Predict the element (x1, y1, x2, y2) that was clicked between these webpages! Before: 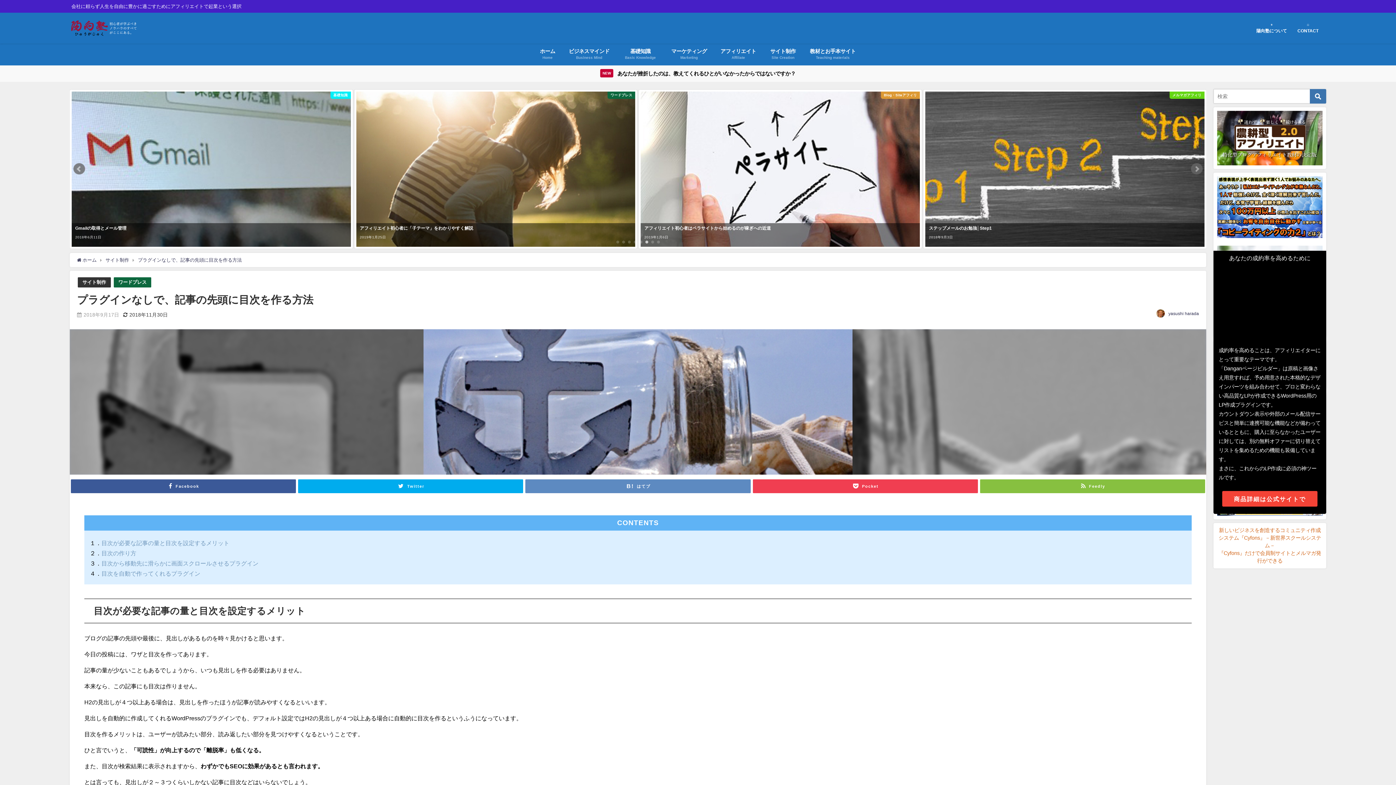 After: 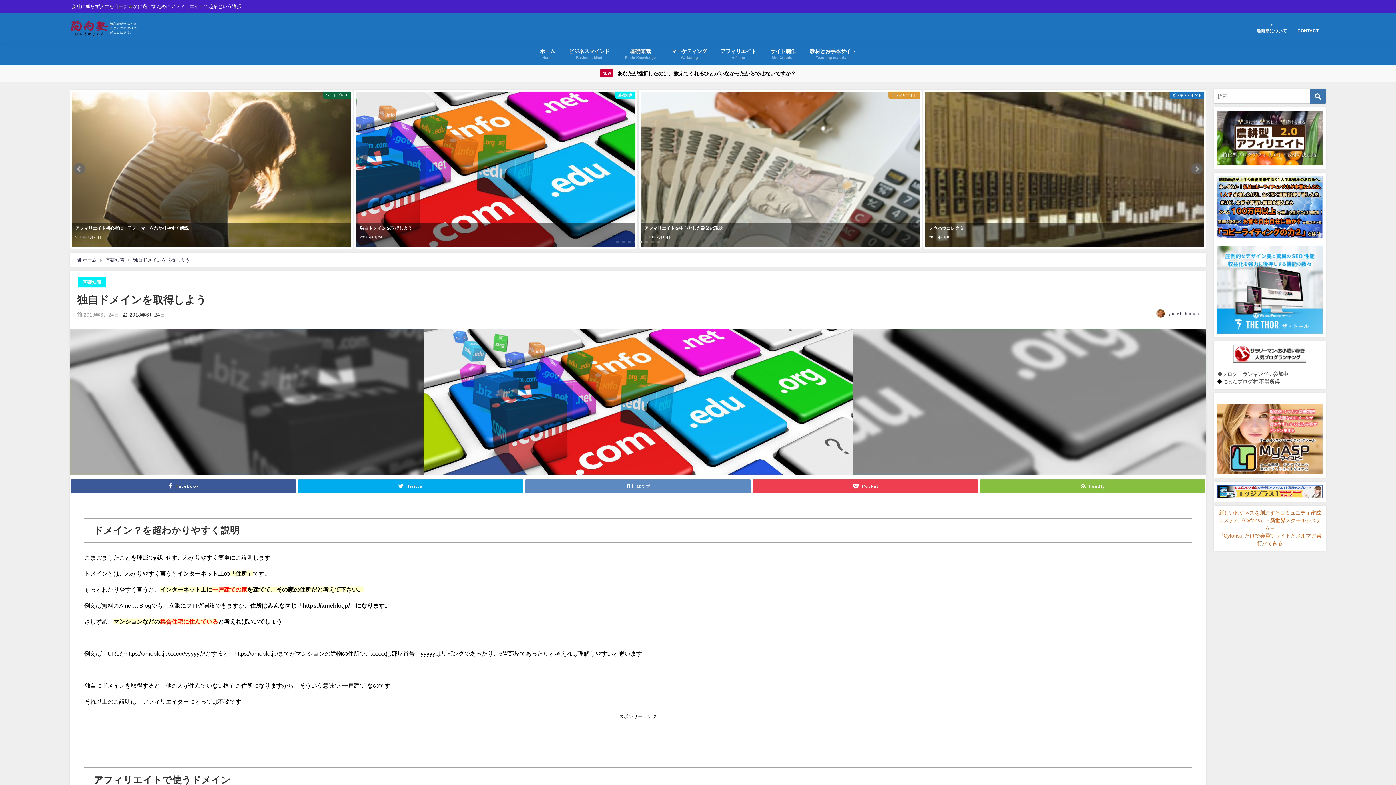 Action: label: 基礎知識
独自ドメインを取得しよう
2018年6月24日 bbox: (354, 89, 637, 248)